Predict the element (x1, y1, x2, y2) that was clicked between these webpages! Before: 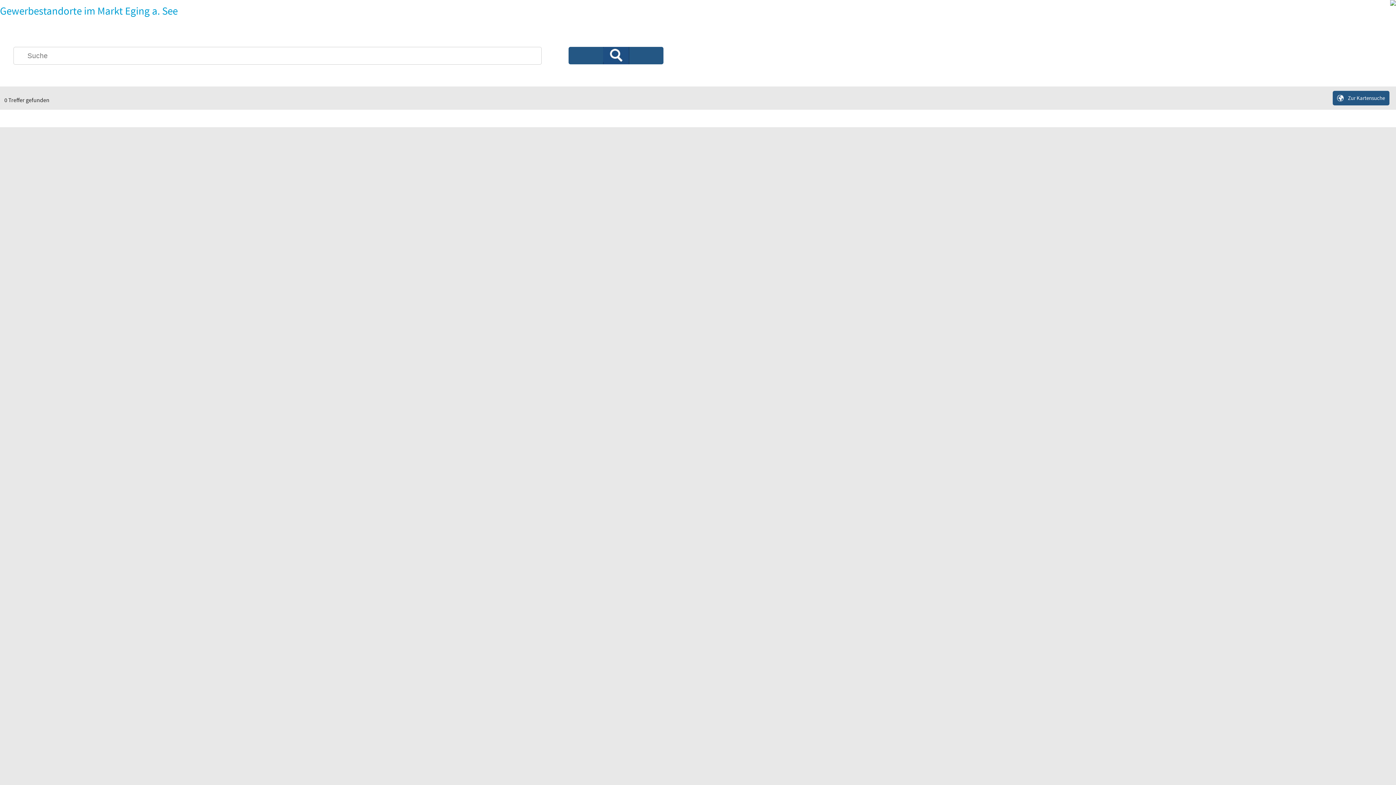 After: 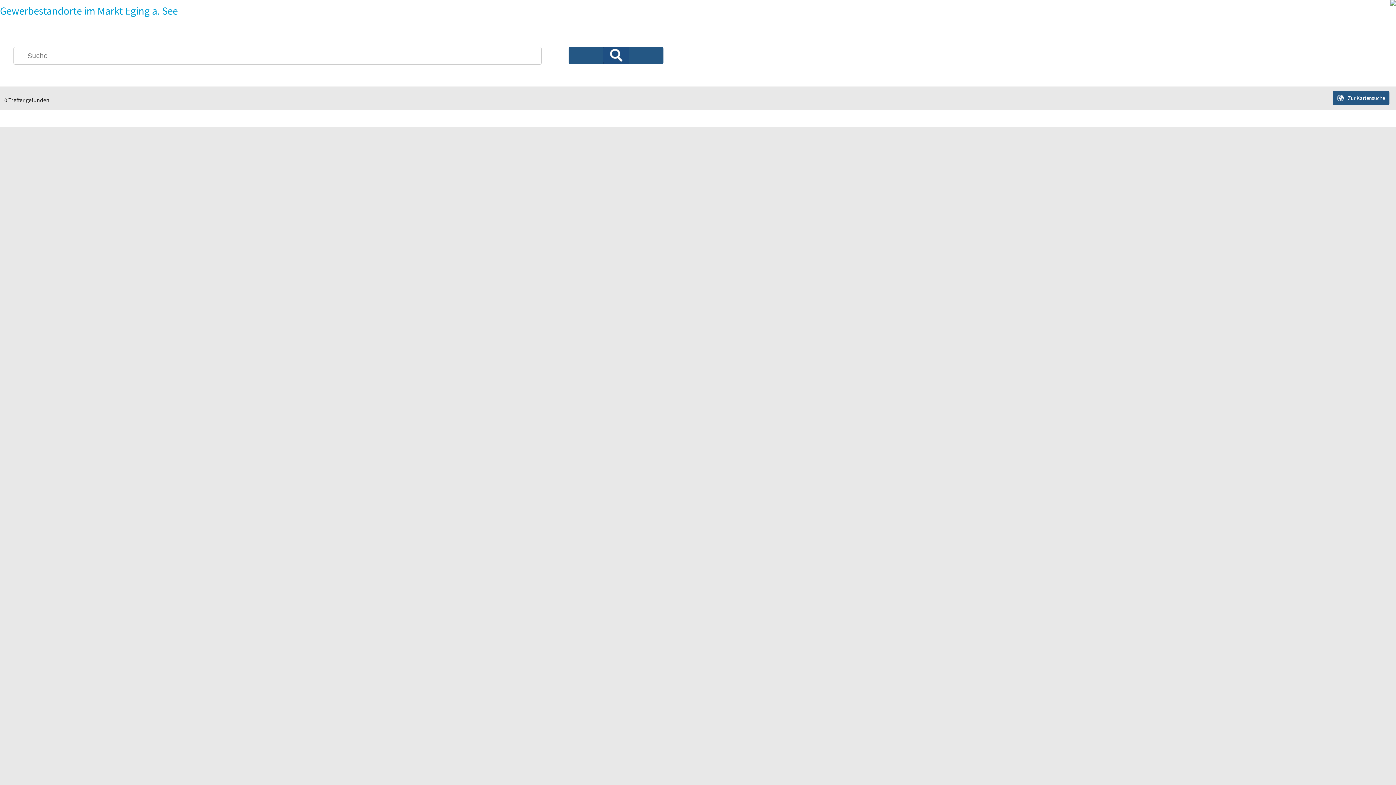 Action: bbox: (1390, 0, 1396, 38)